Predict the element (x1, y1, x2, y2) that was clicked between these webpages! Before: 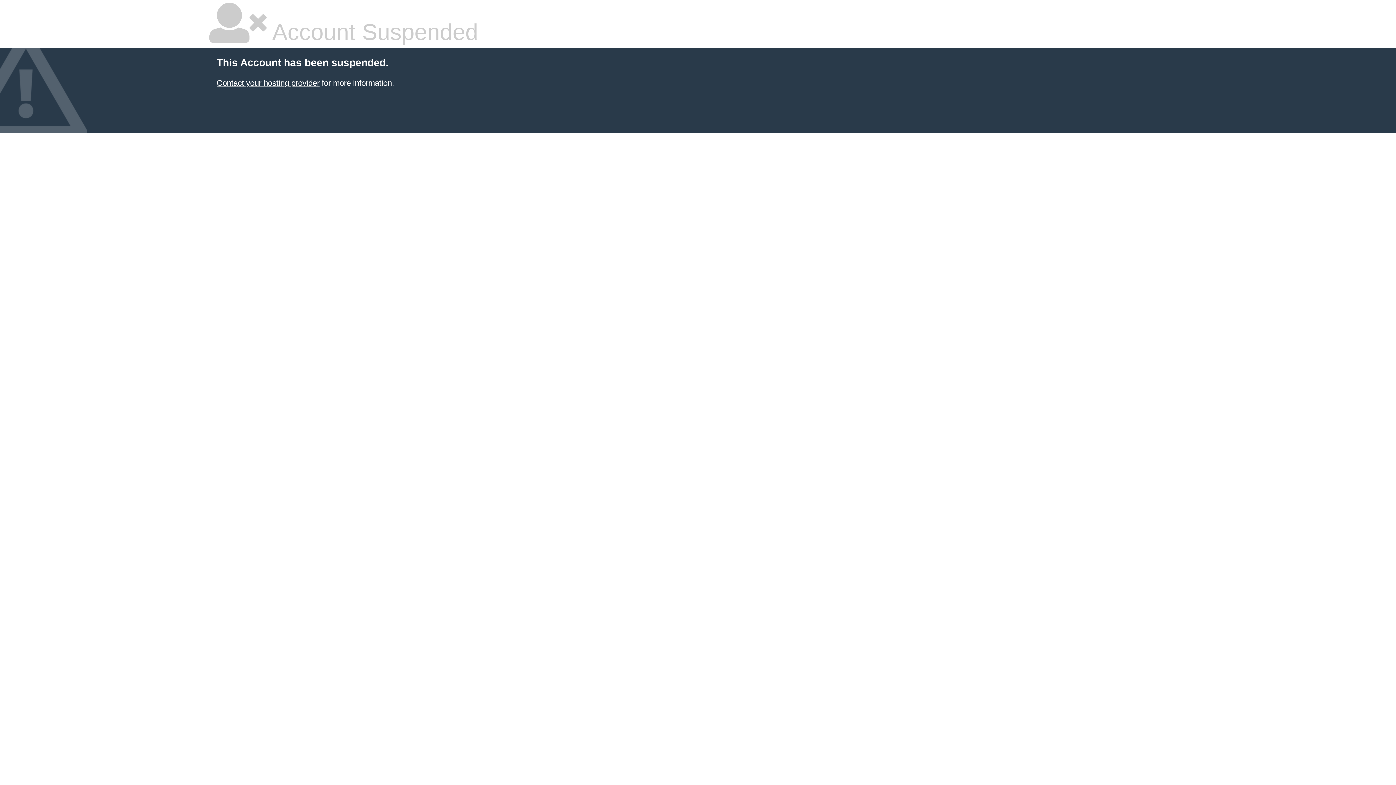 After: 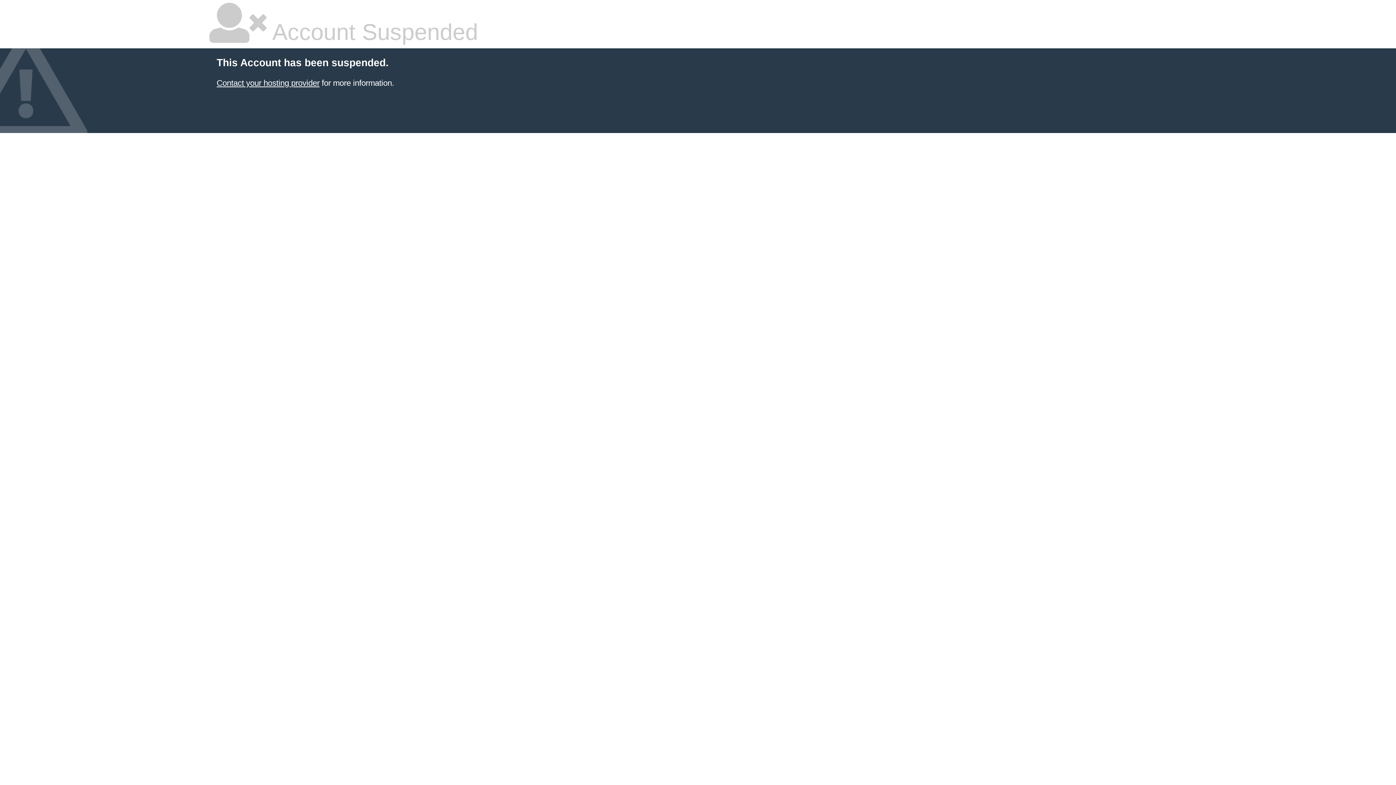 Action: label: Contact your hosting provider bbox: (216, 78, 319, 87)